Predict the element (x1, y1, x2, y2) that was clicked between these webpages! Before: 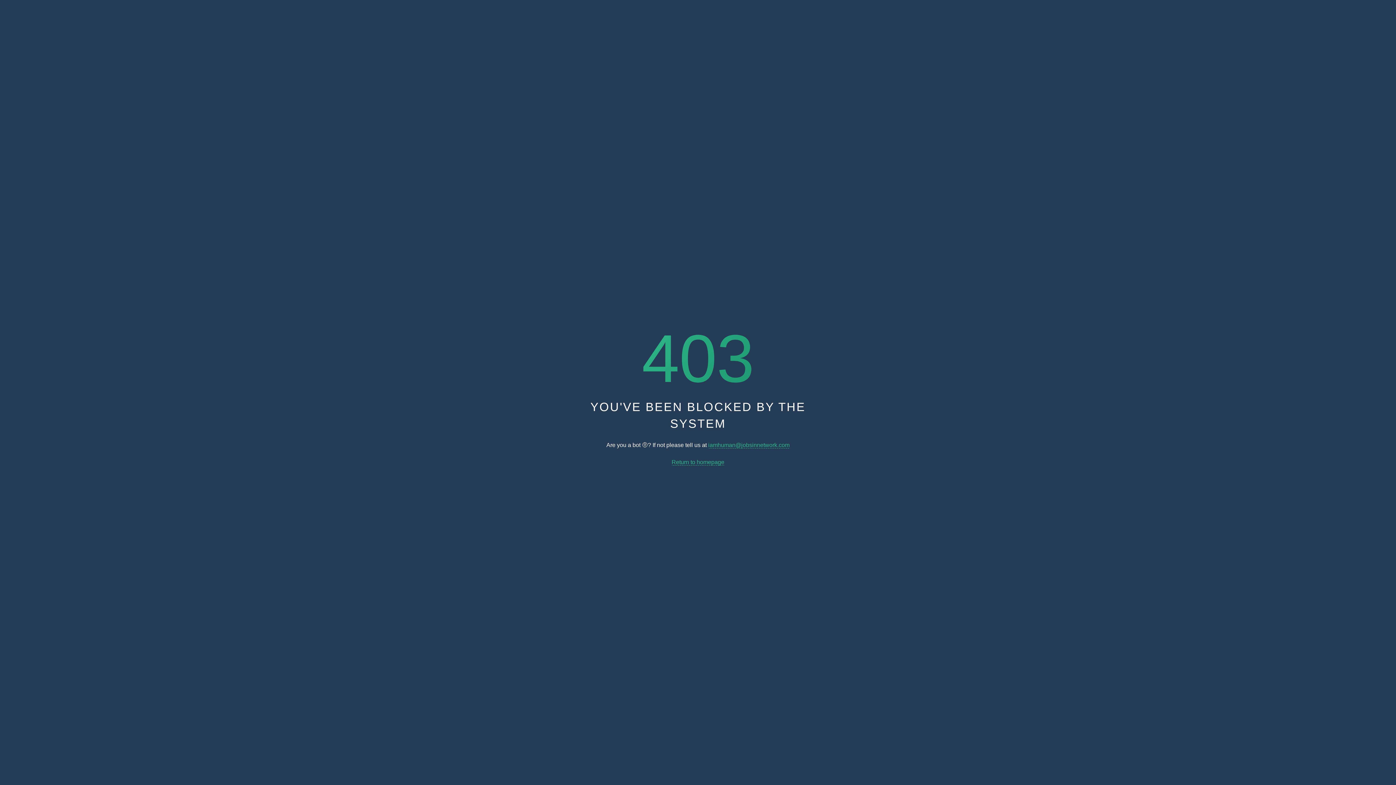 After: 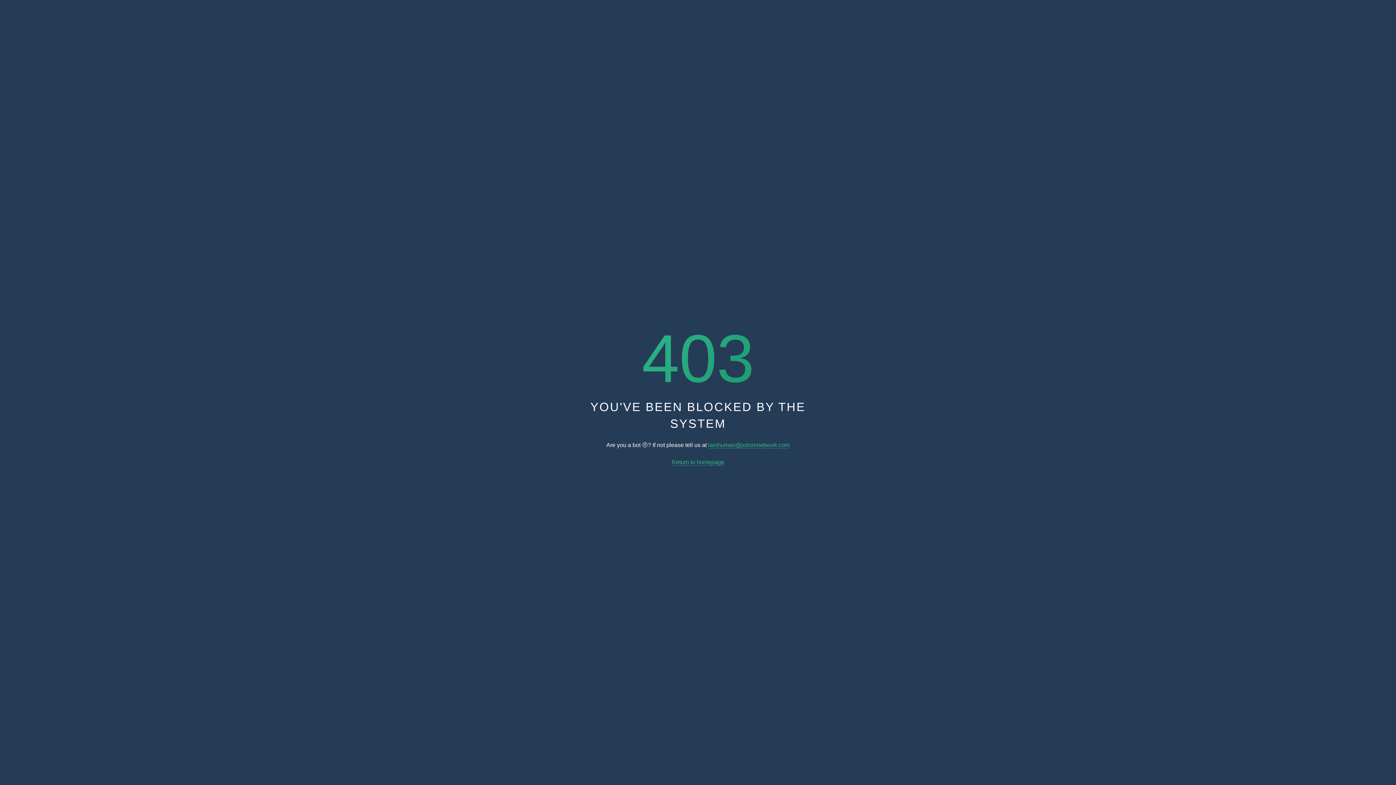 Action: bbox: (671, 459, 724, 465) label: Return to homepage